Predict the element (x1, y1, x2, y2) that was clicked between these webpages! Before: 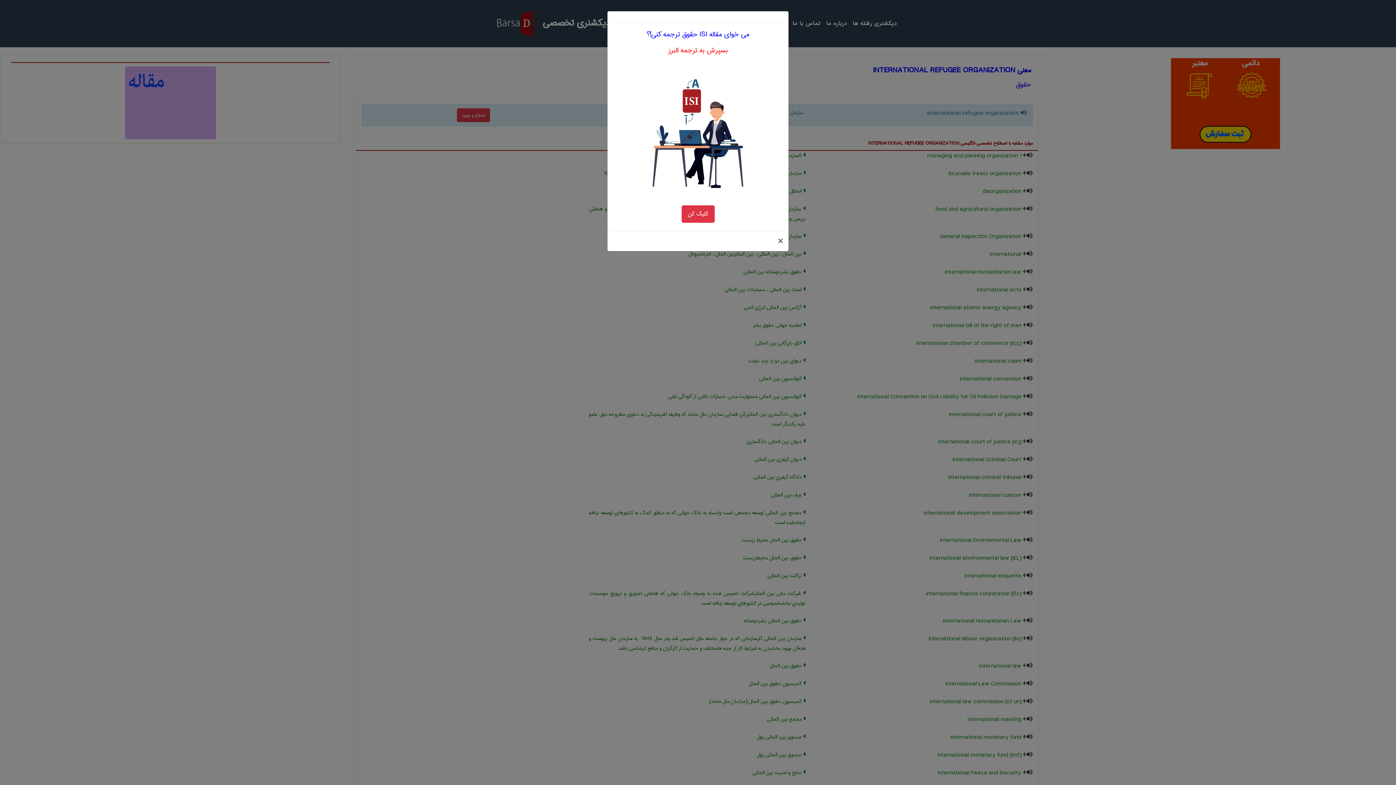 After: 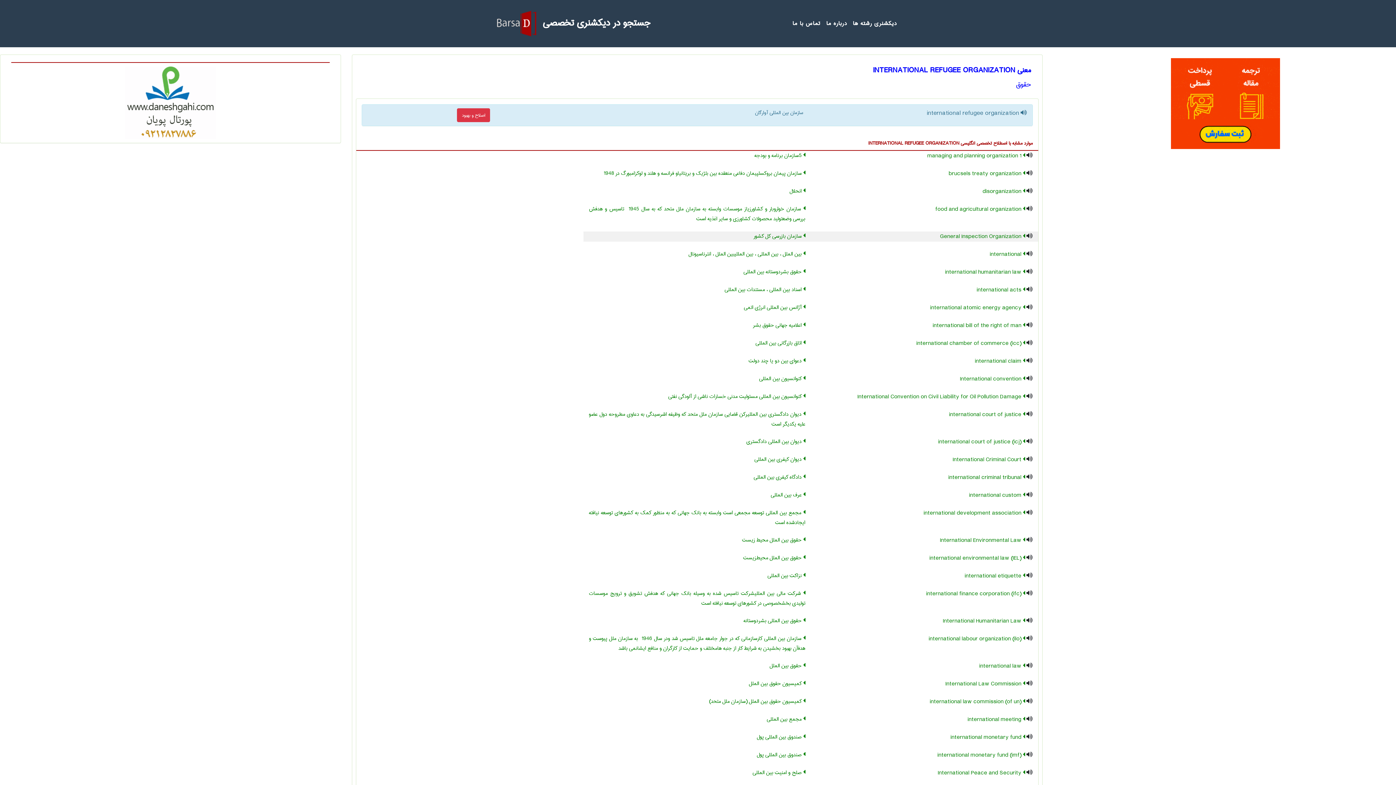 Action: bbox: (778, 237, 783, 245) label: ×
بستن